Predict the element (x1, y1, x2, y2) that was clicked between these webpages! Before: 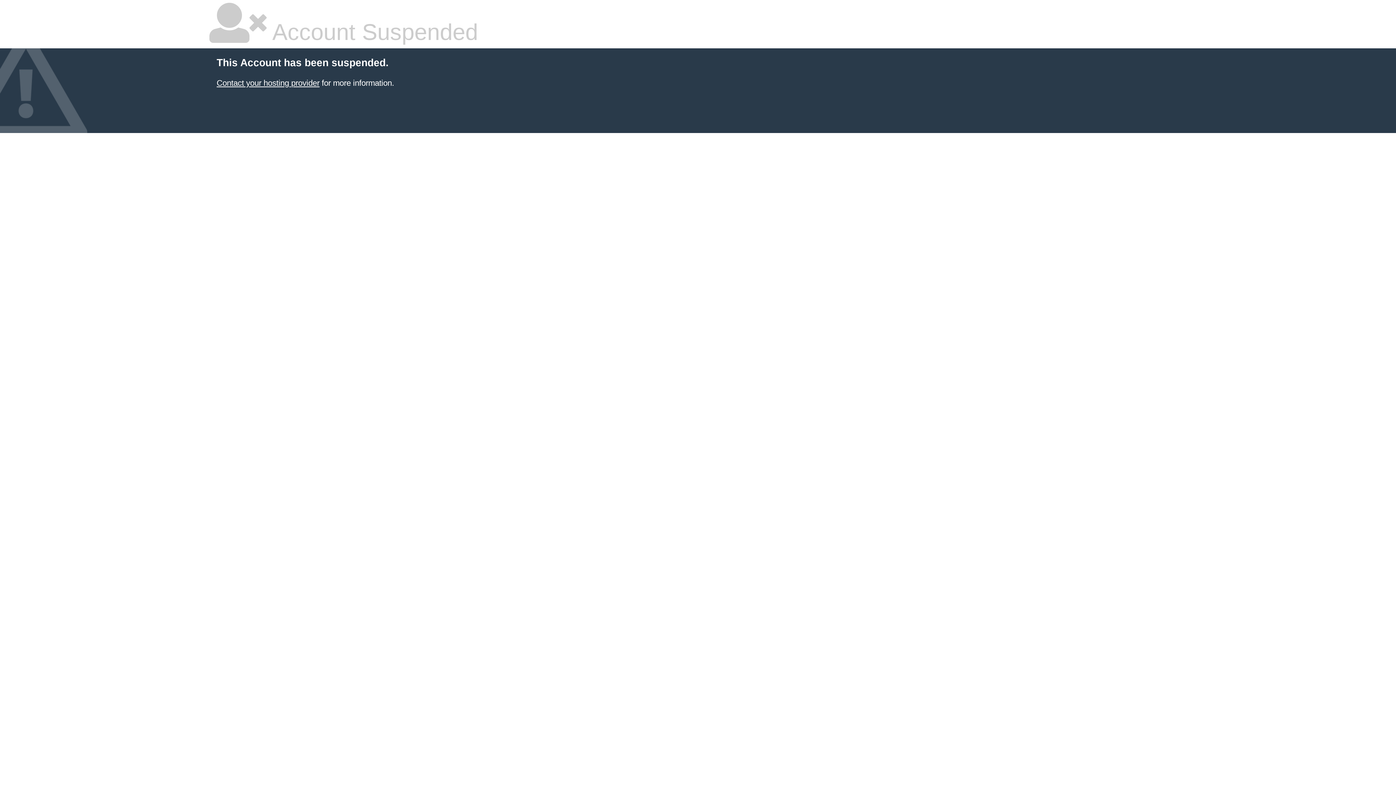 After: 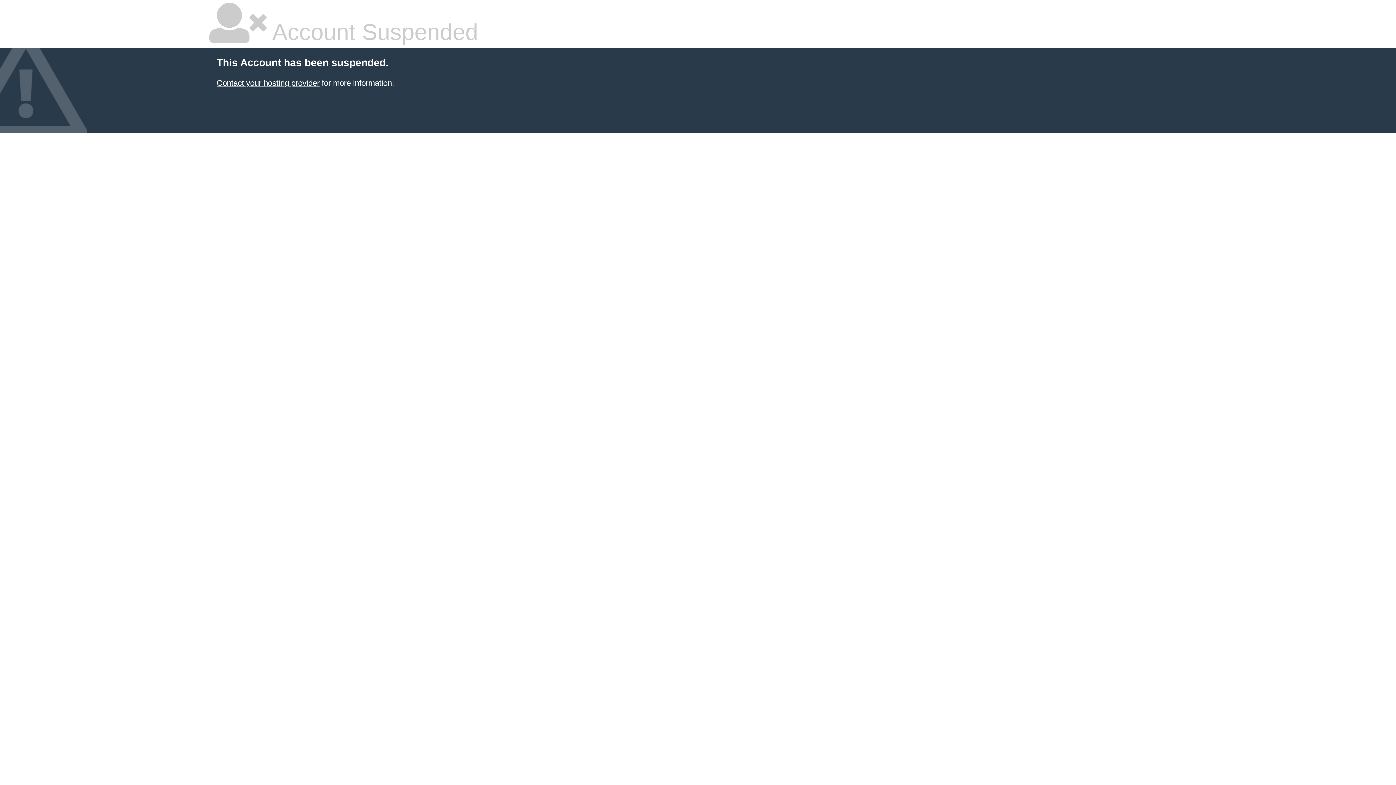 Action: bbox: (216, 78, 319, 87) label: Contact your hosting provider